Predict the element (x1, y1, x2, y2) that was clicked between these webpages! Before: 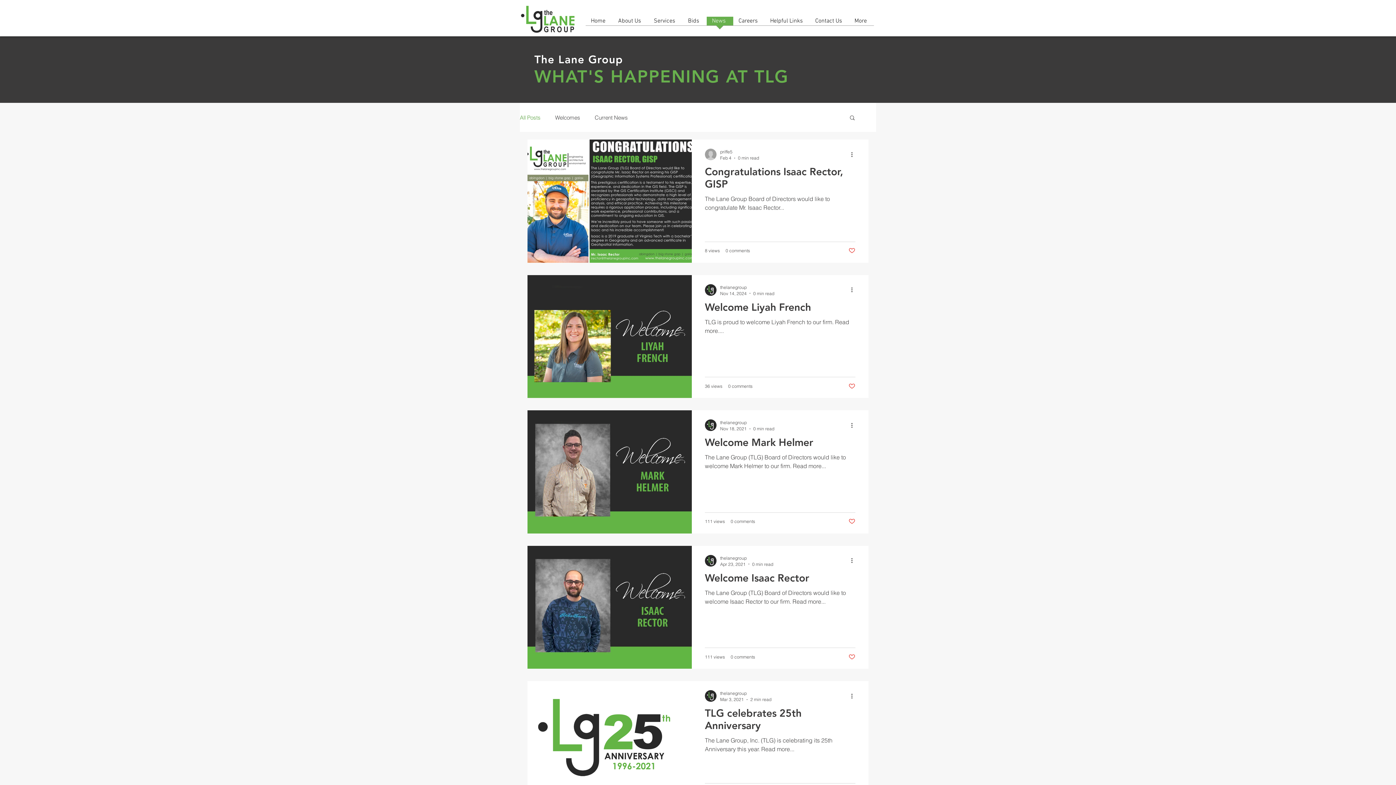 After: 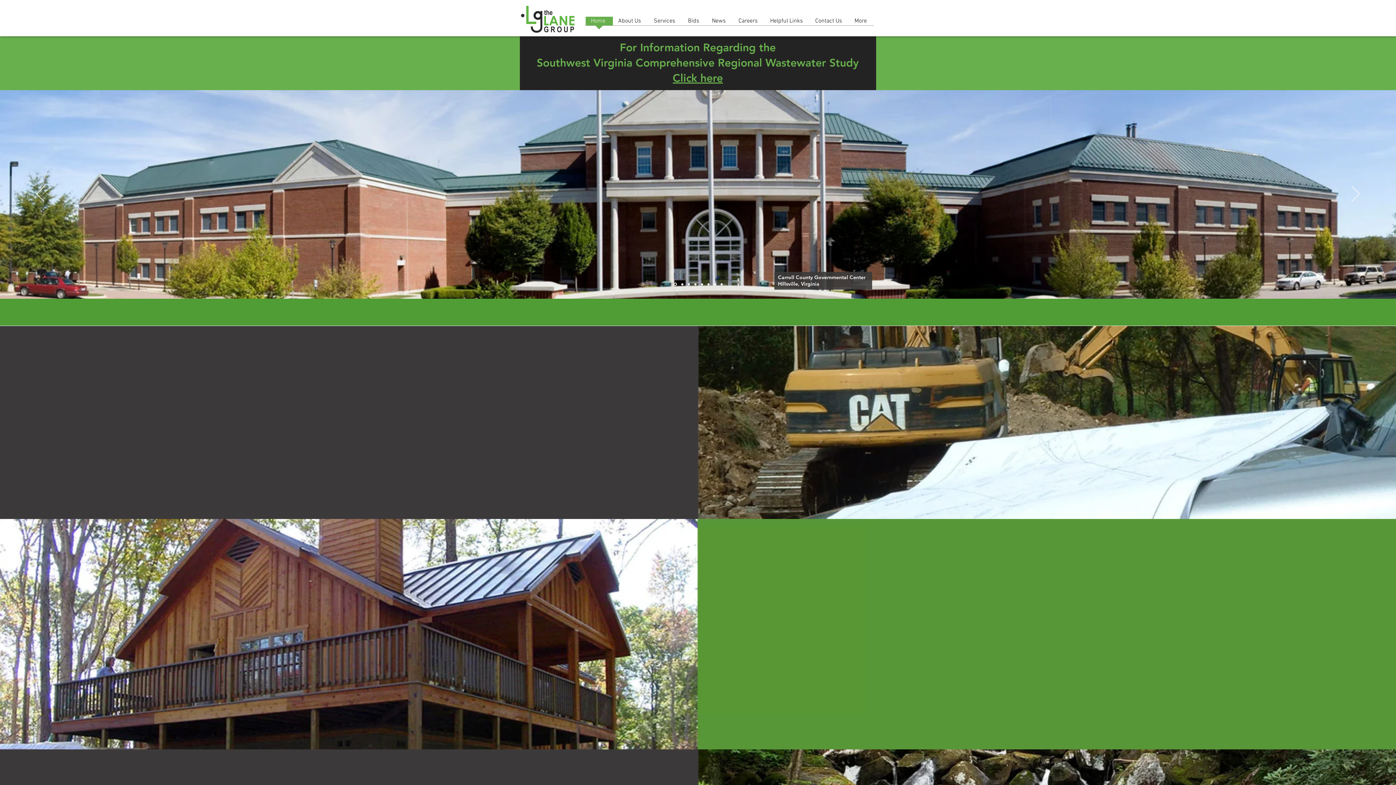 Action: bbox: (518, 5, 577, 34)